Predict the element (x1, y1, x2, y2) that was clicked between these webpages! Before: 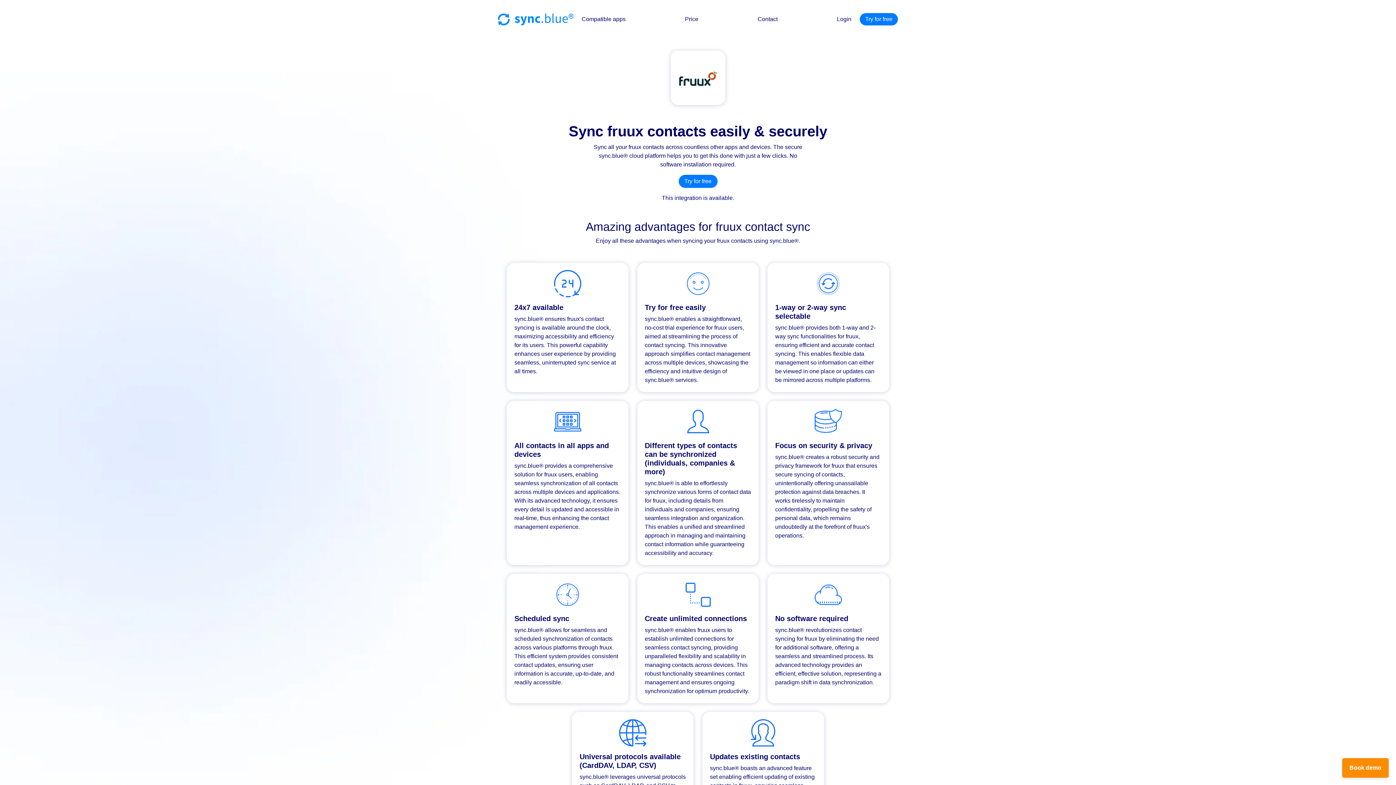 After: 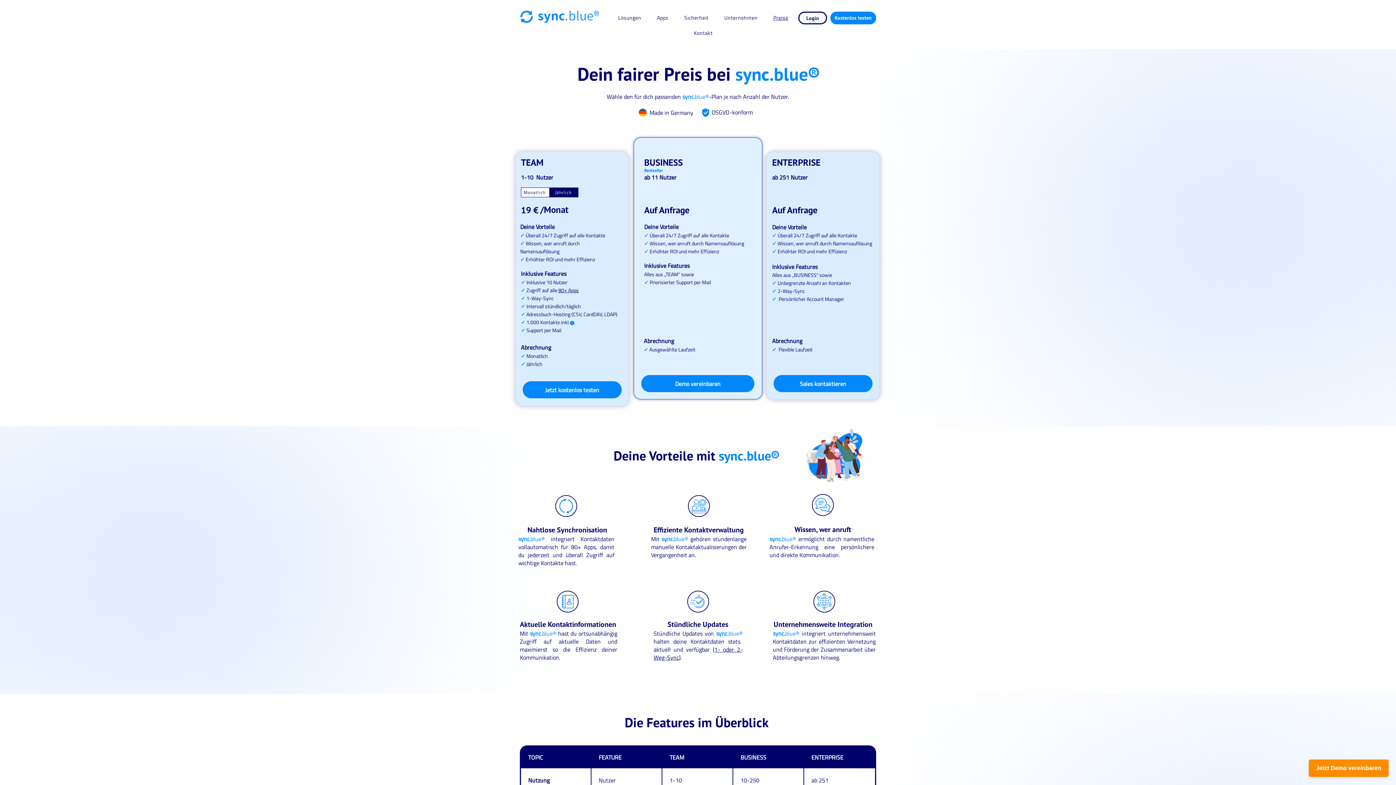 Action: label: Price bbox: (682, 12, 701, 26)